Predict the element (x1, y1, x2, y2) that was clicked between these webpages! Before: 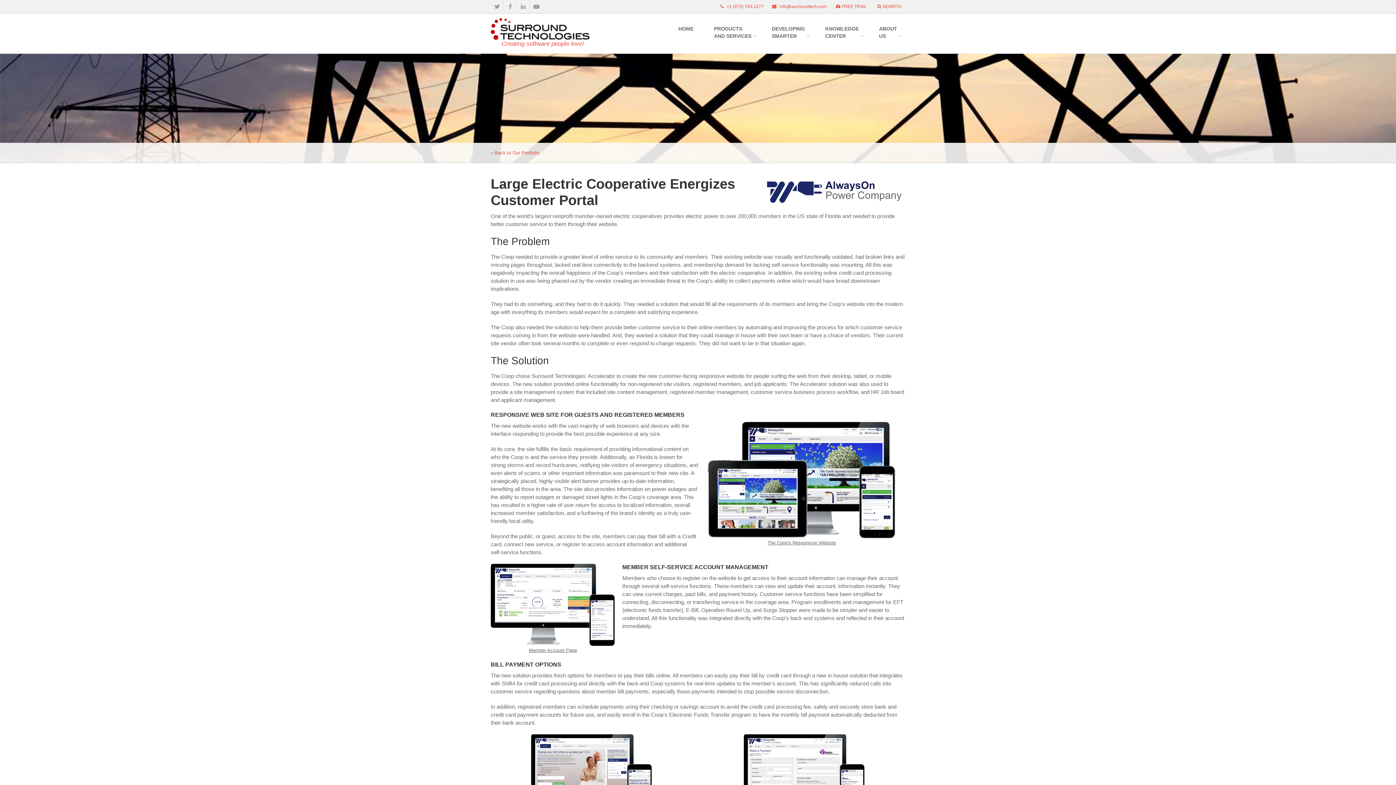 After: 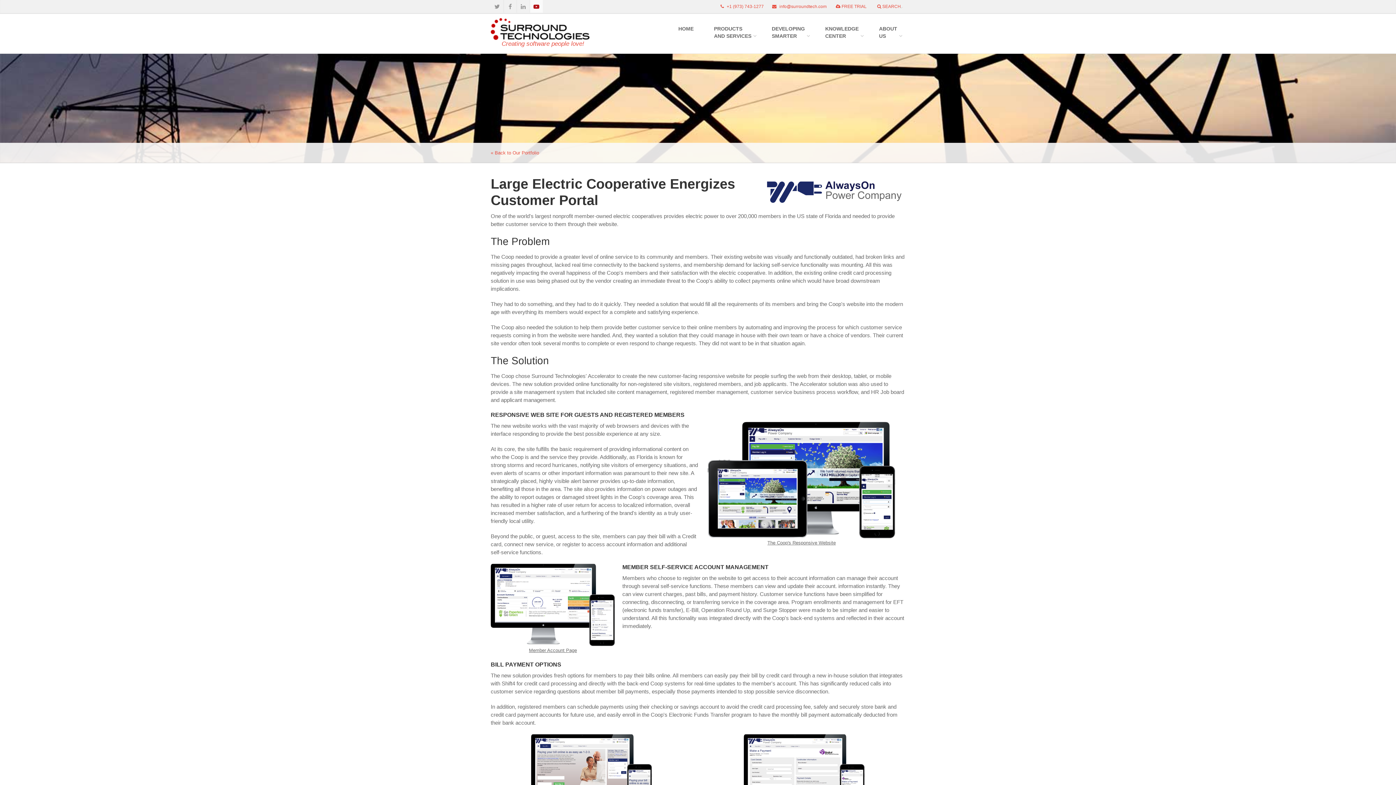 Action: bbox: (532, 1, 541, 12)